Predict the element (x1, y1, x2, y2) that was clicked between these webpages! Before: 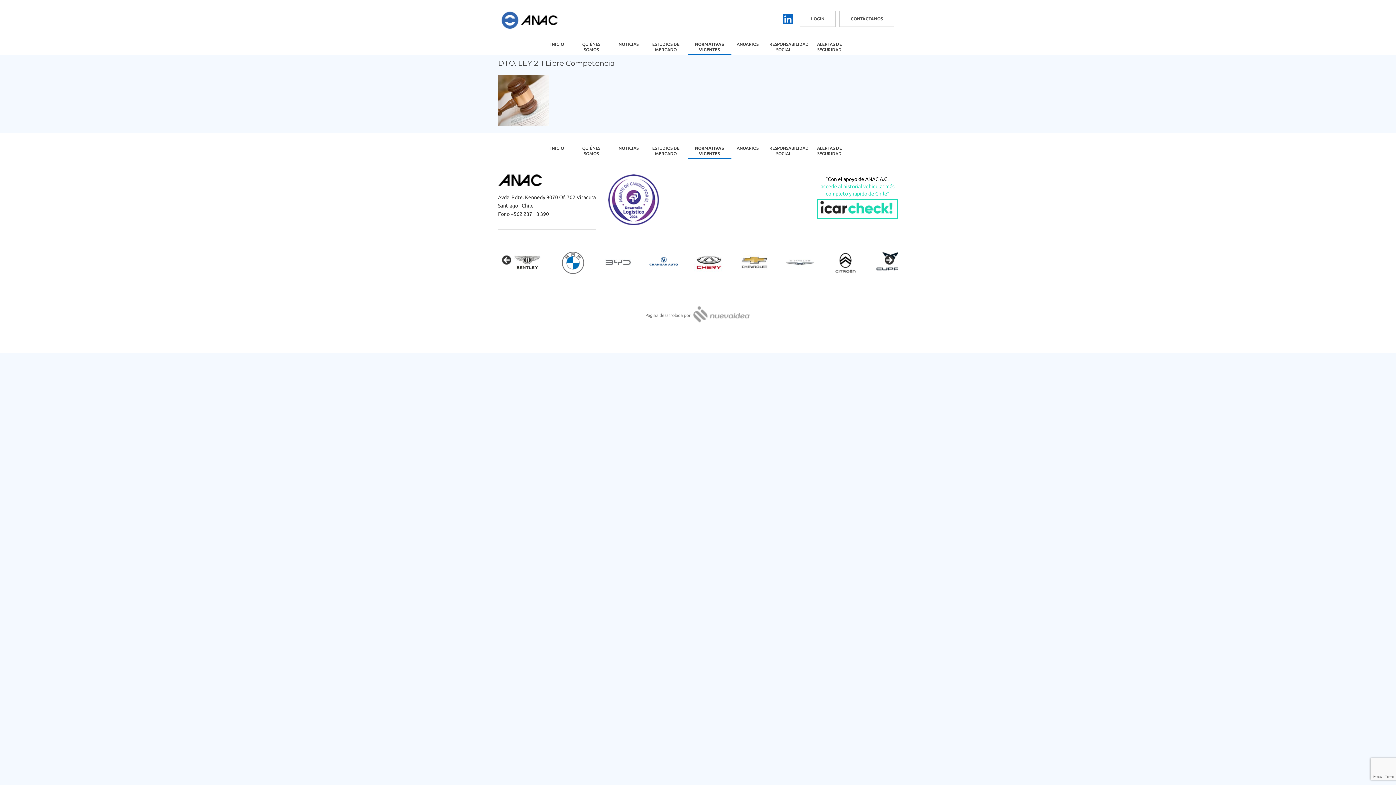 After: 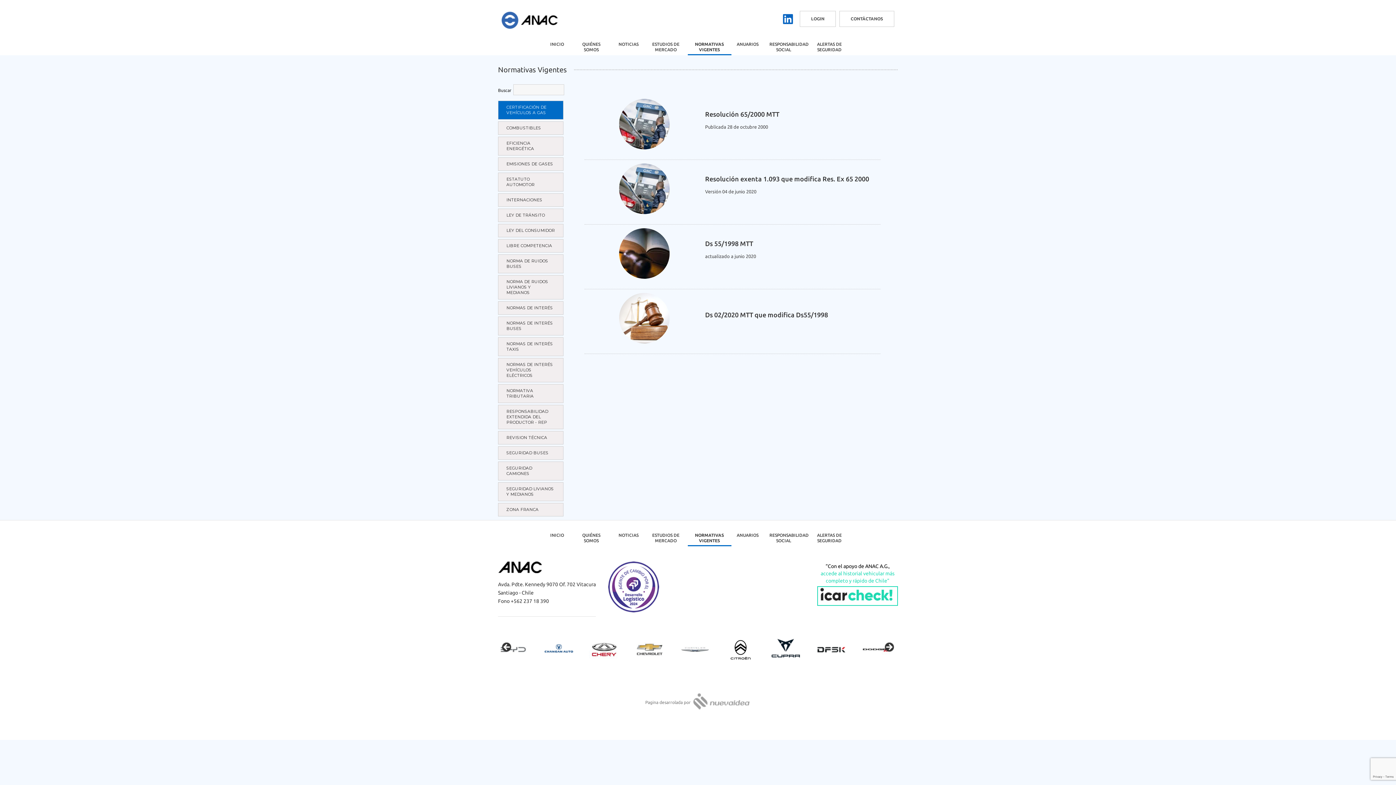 Action: bbox: (687, 143, 731, 159) label: NORMATIVAS VIGENTES